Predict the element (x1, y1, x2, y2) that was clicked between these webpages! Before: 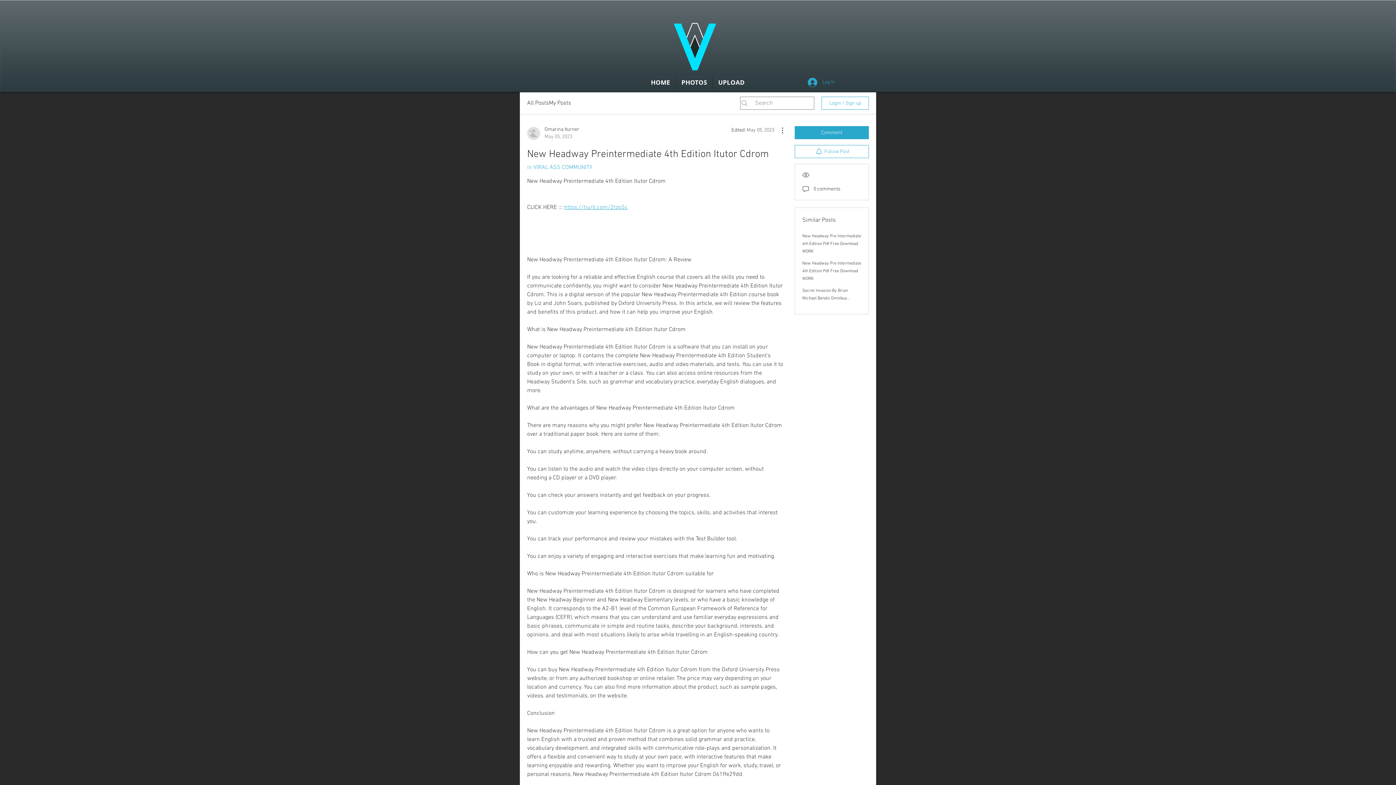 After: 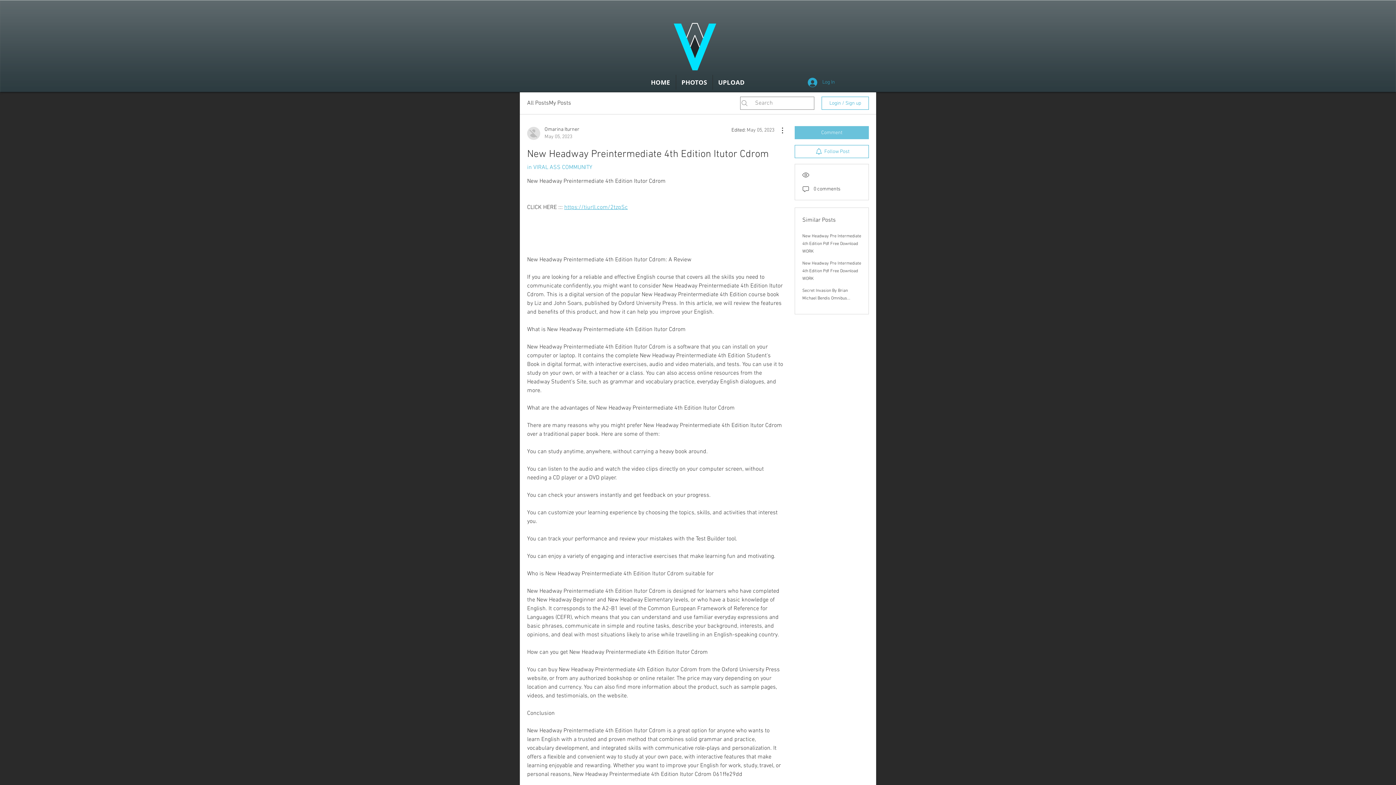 Action: label: Comment bbox: (794, 126, 869, 139)